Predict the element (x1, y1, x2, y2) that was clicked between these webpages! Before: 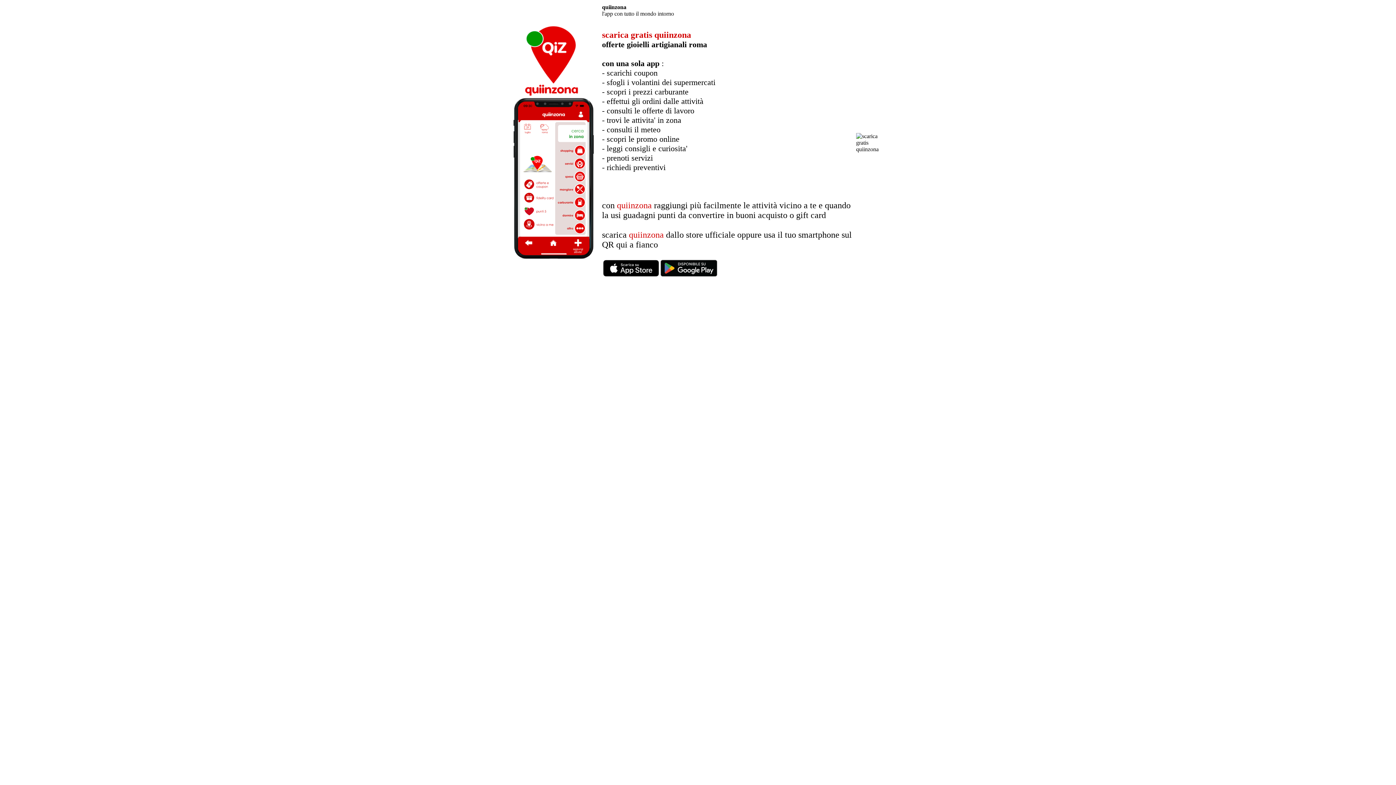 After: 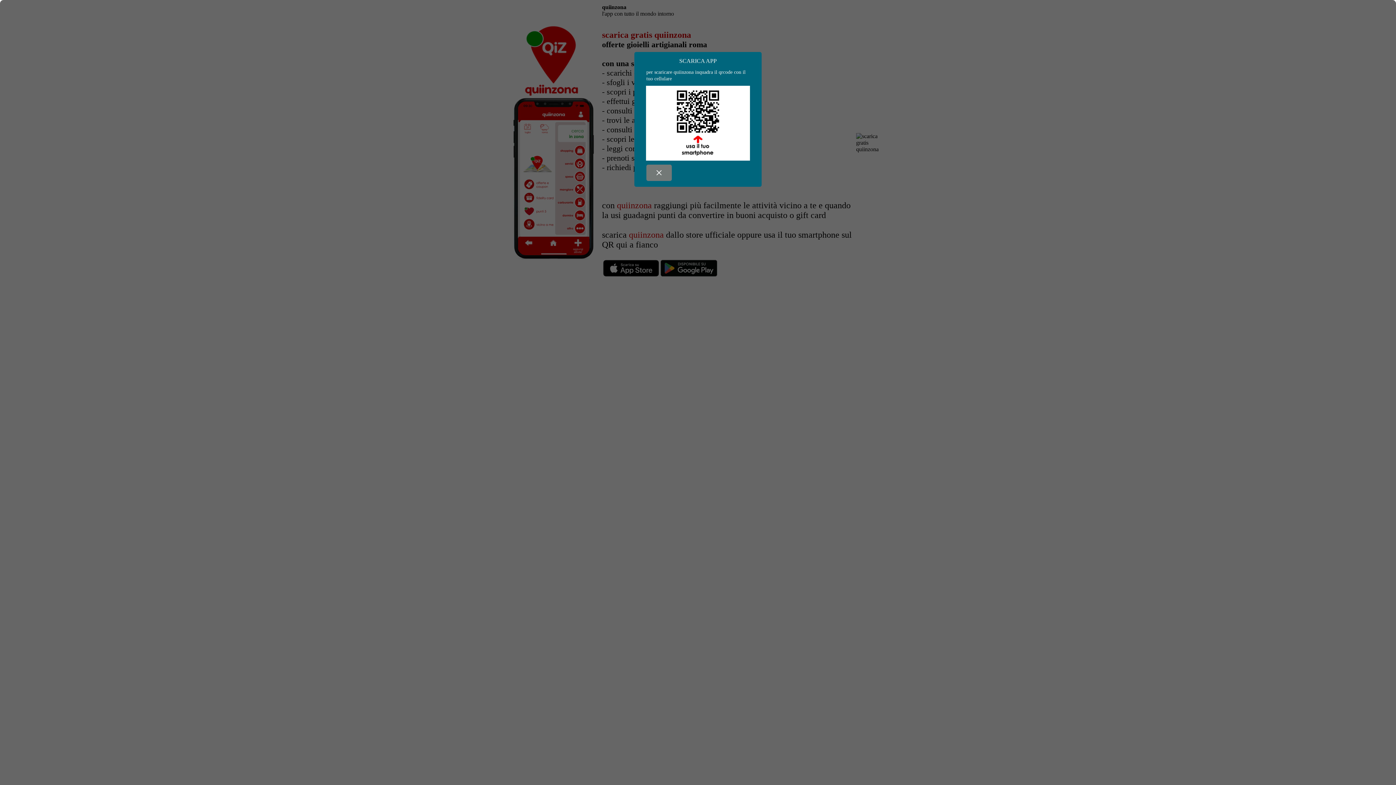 Action: bbox: (602, 30, 691, 39) label: scarica gratis quiinzona